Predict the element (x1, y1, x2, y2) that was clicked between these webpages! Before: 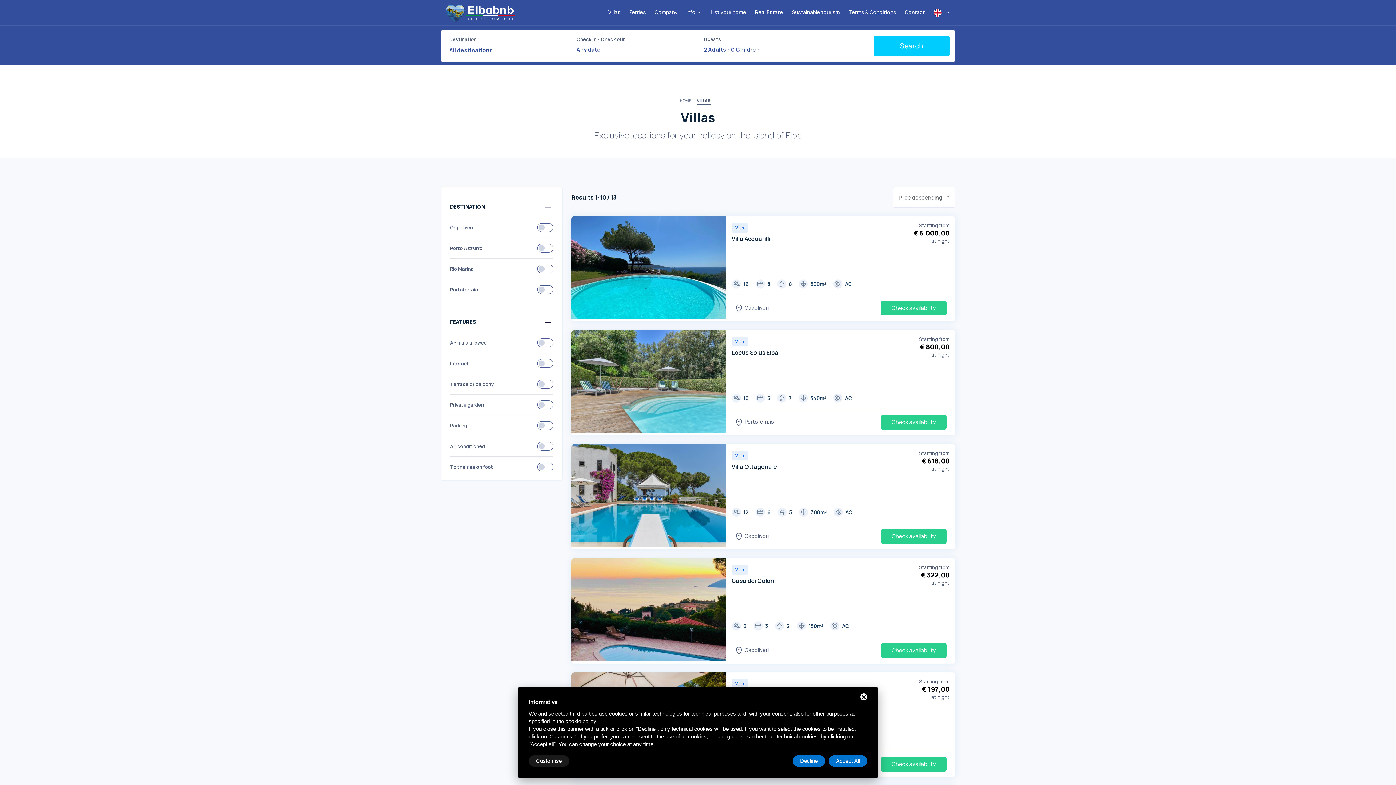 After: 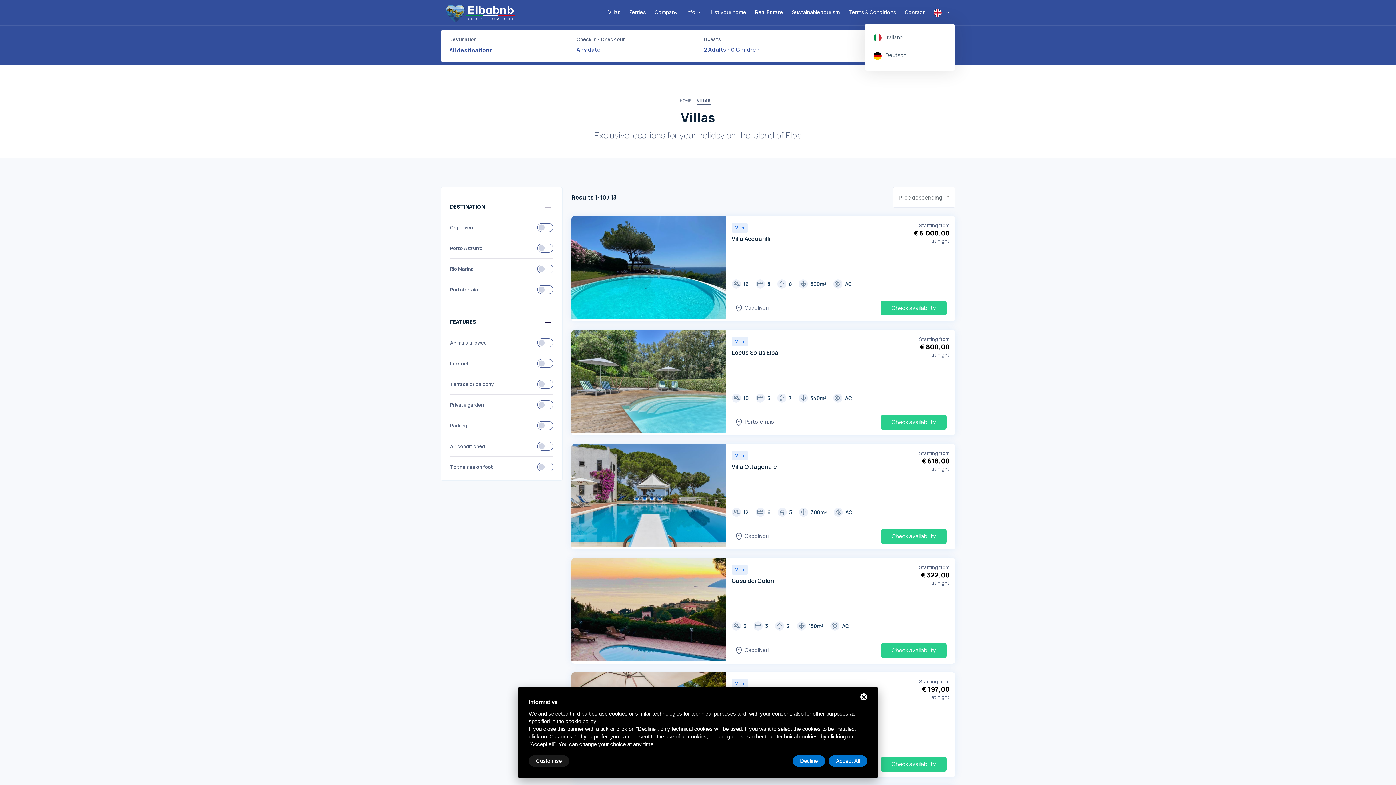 Action: bbox: (929, -2, 955, 27)